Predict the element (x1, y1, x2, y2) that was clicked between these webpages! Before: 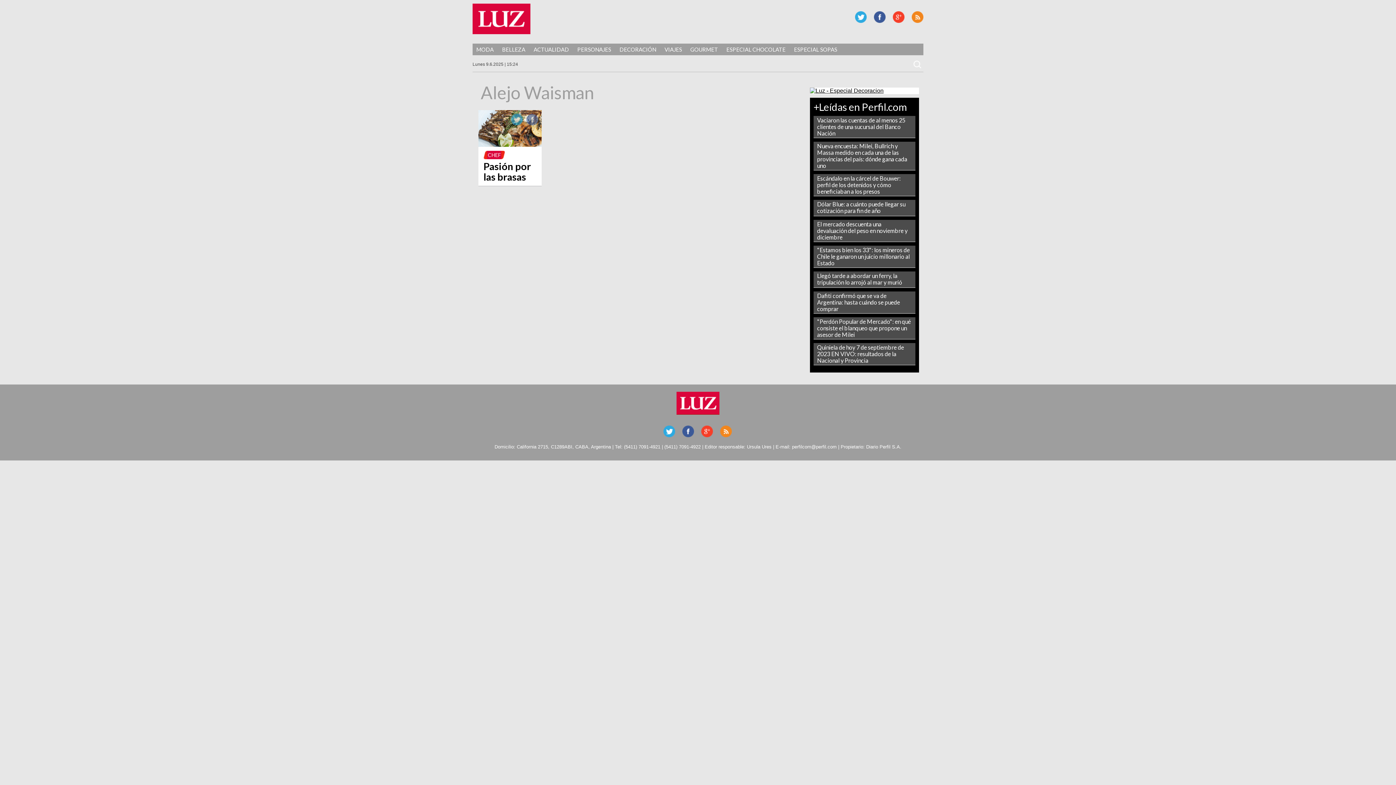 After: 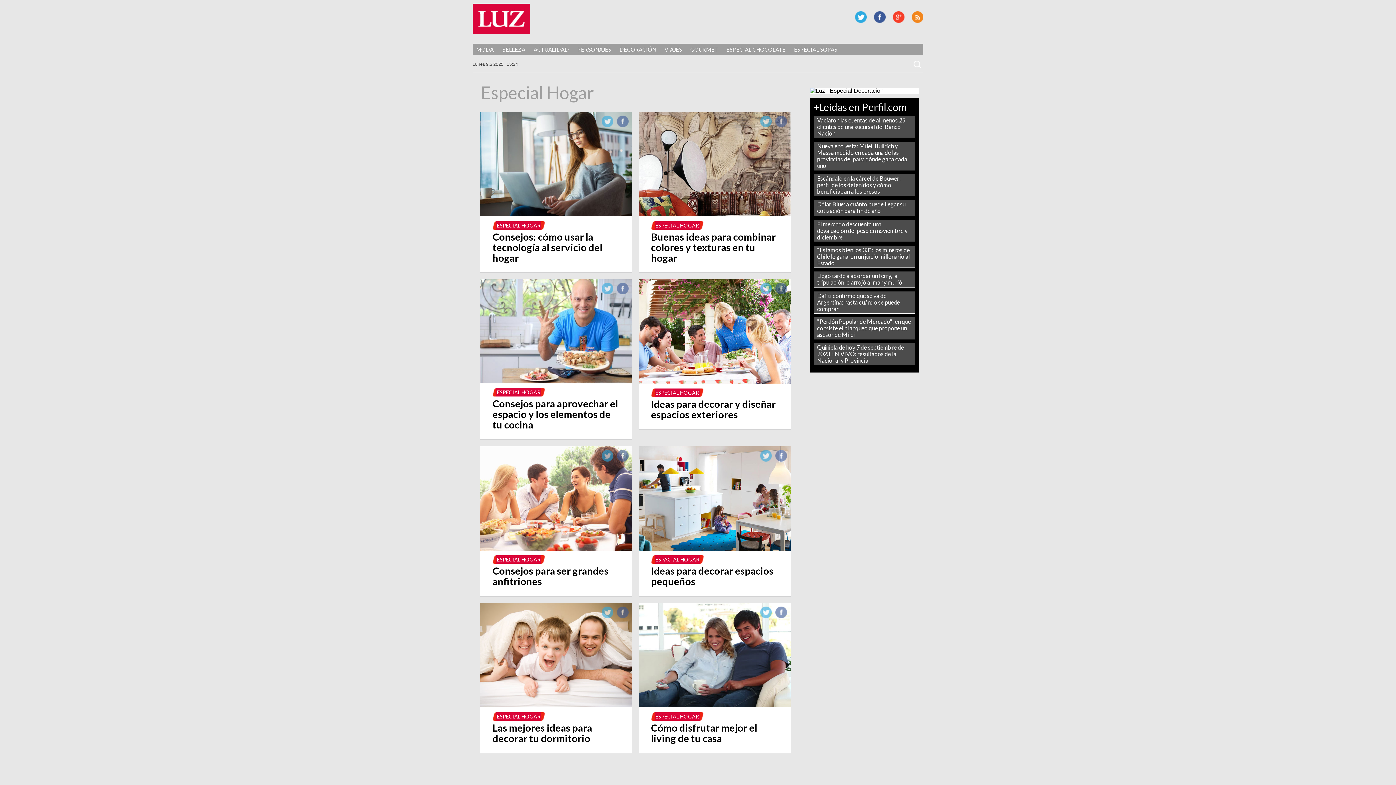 Action: bbox: (810, 87, 883, 93)